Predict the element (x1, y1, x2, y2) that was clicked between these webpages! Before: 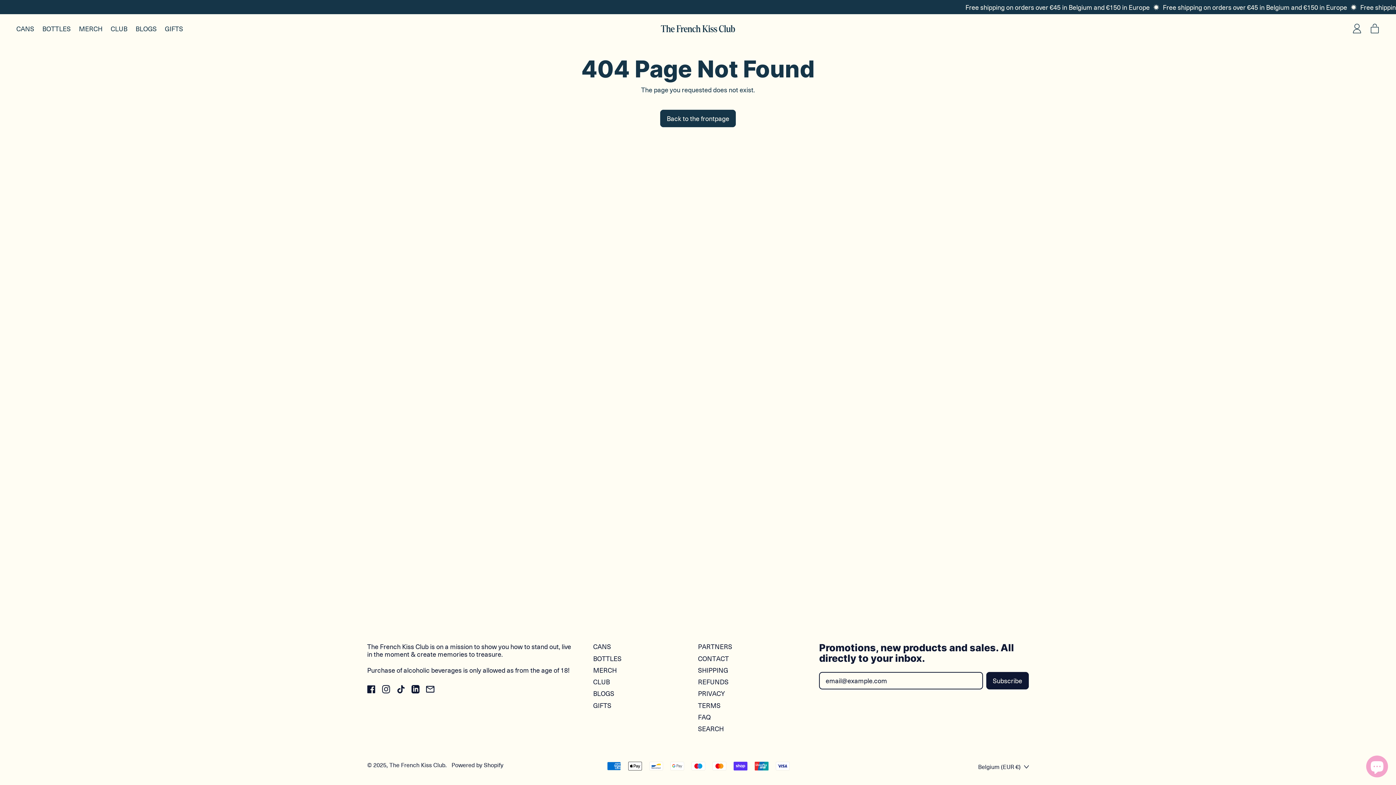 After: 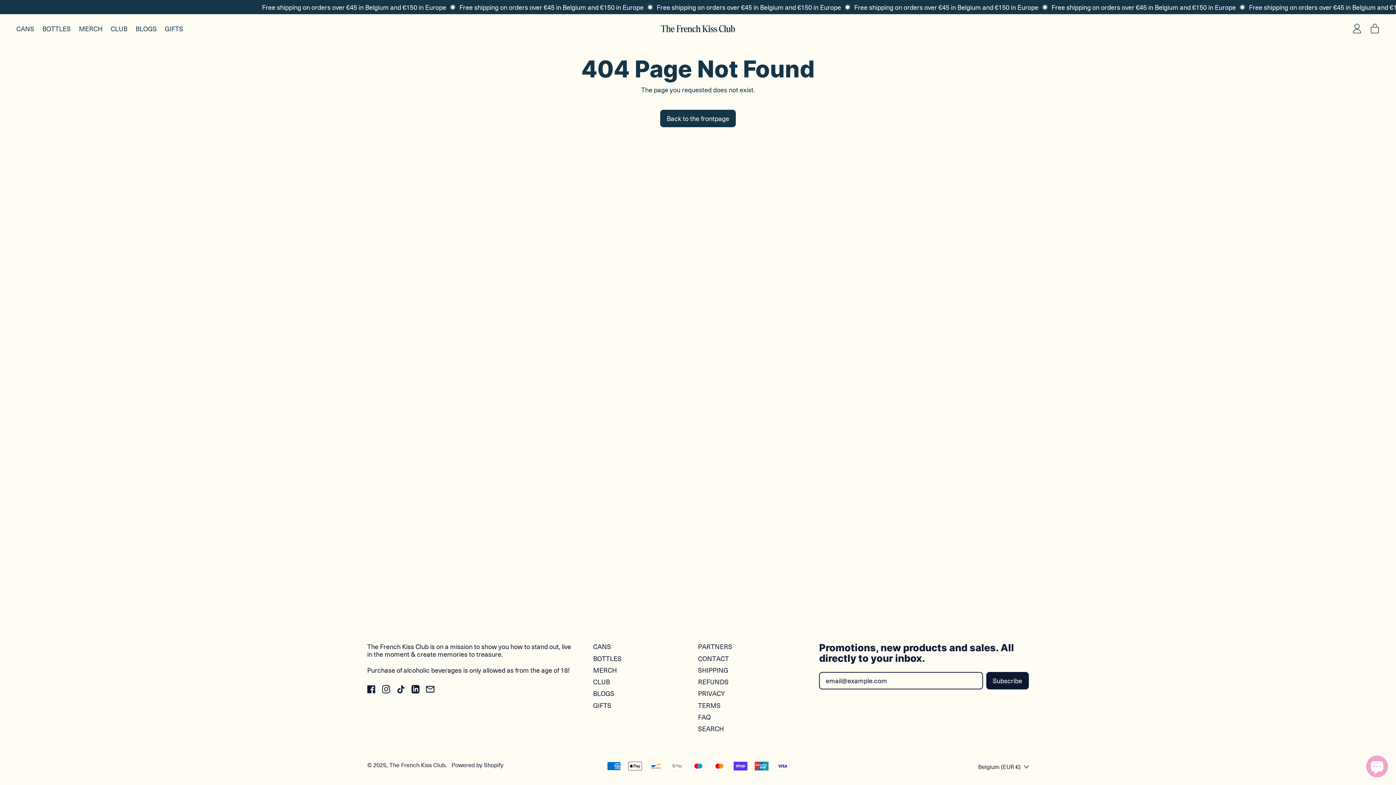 Action: label: Facebook bbox: (367, 686, 375, 695)